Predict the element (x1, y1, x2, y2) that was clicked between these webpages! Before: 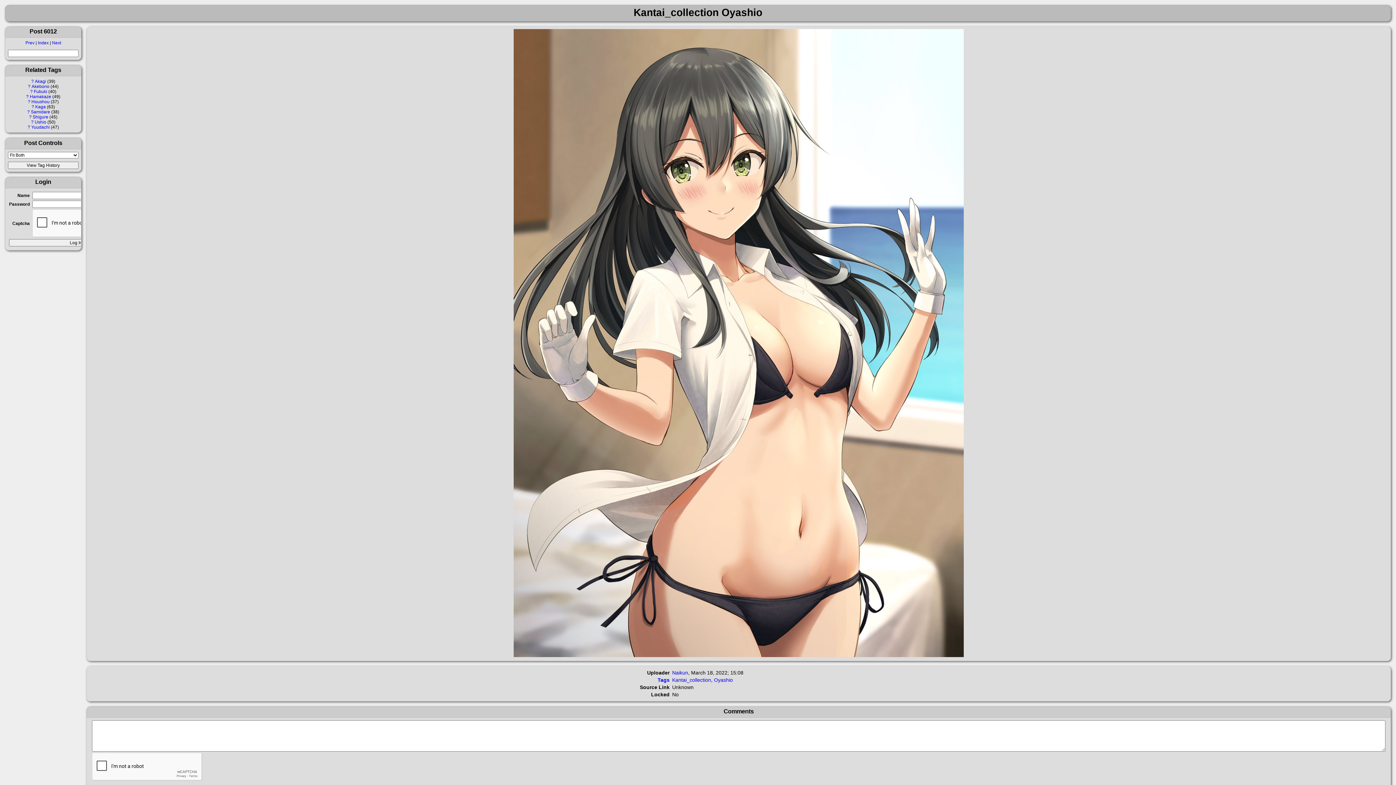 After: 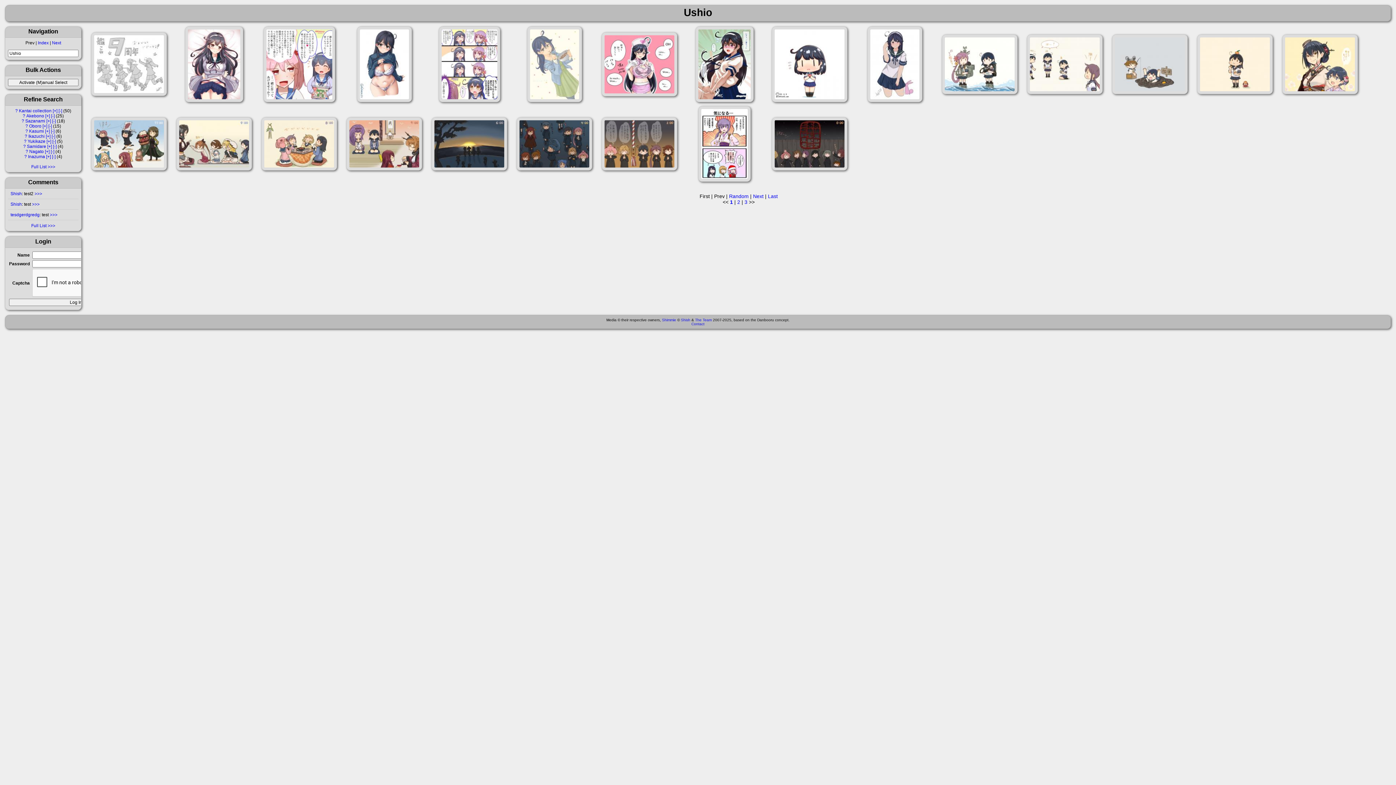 Action: label: Ushio bbox: (34, 119, 46, 124)